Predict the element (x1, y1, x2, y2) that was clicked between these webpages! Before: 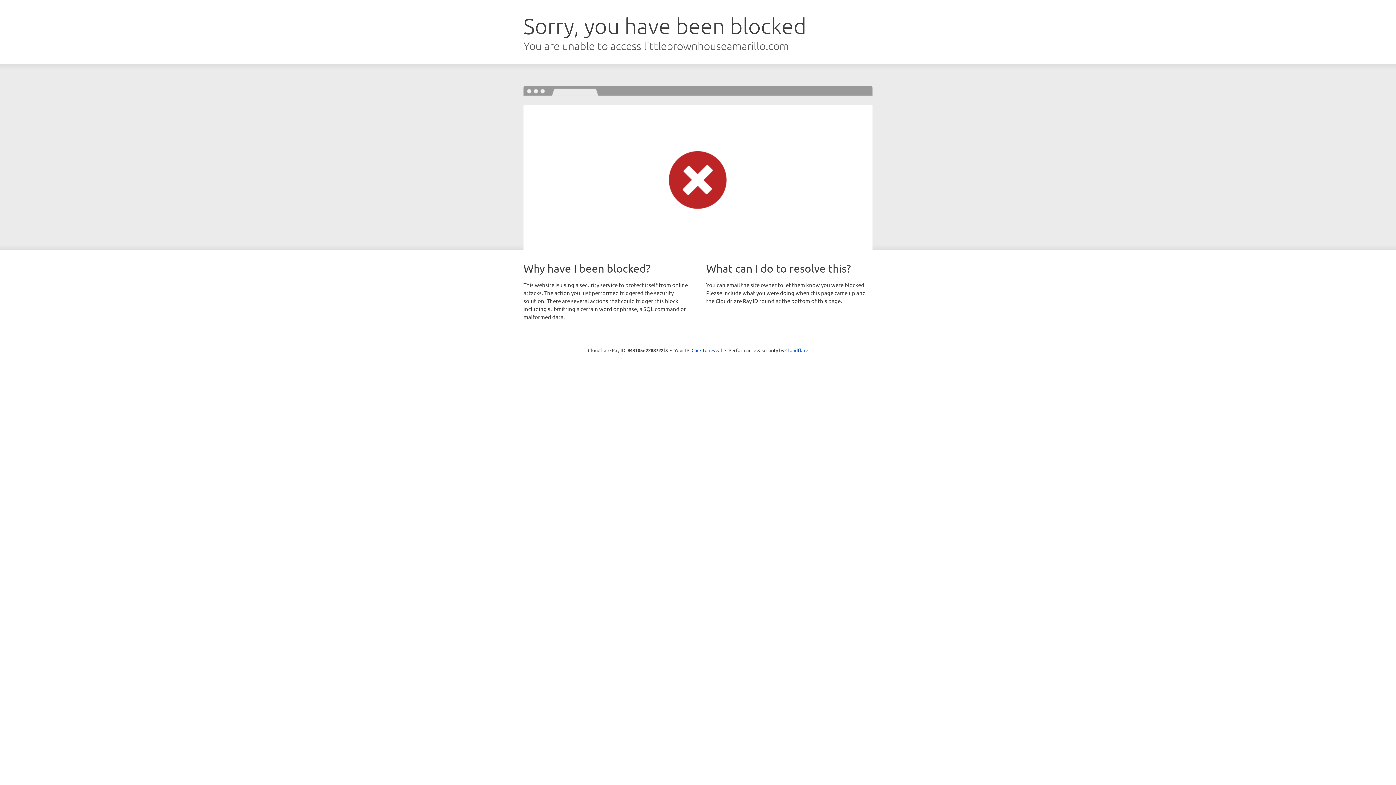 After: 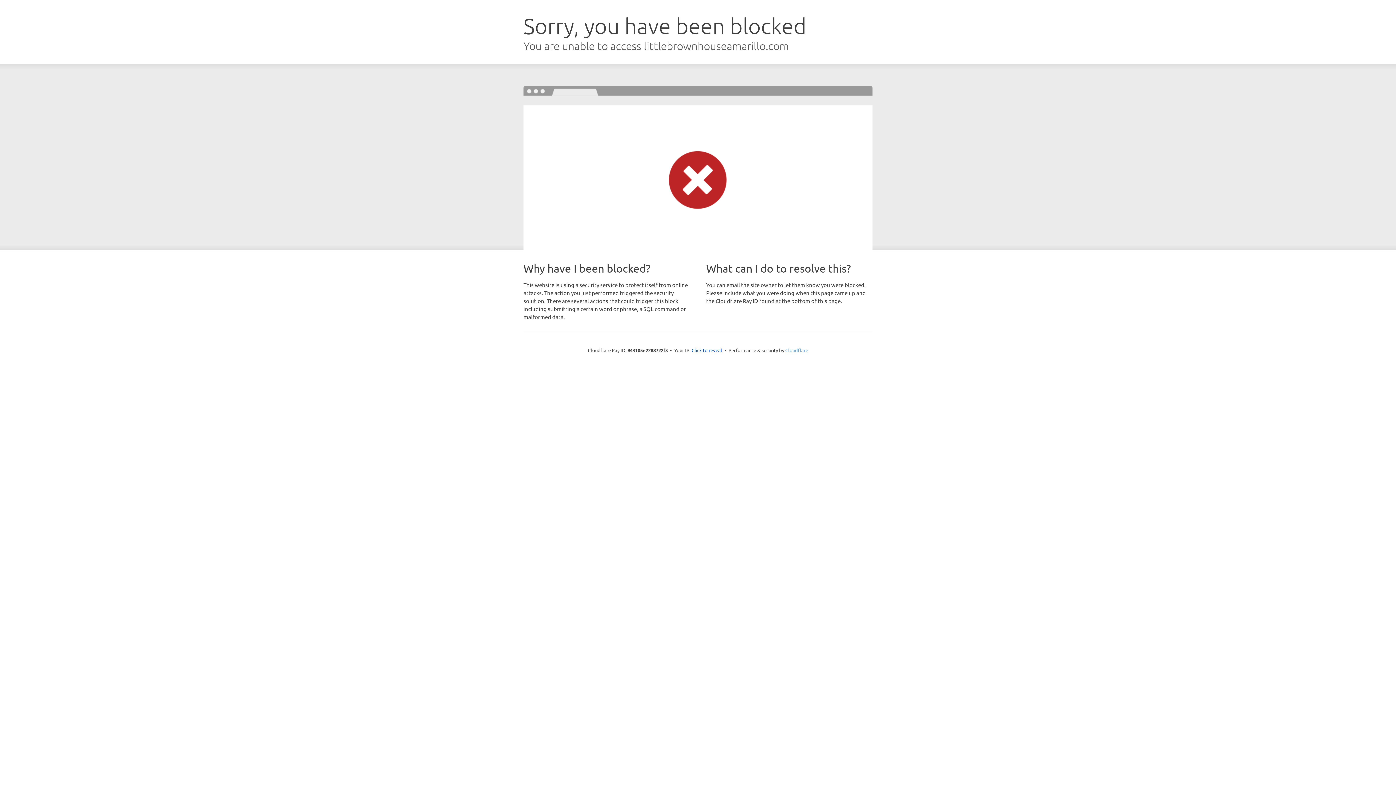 Action: label: Cloudflare bbox: (785, 347, 808, 353)